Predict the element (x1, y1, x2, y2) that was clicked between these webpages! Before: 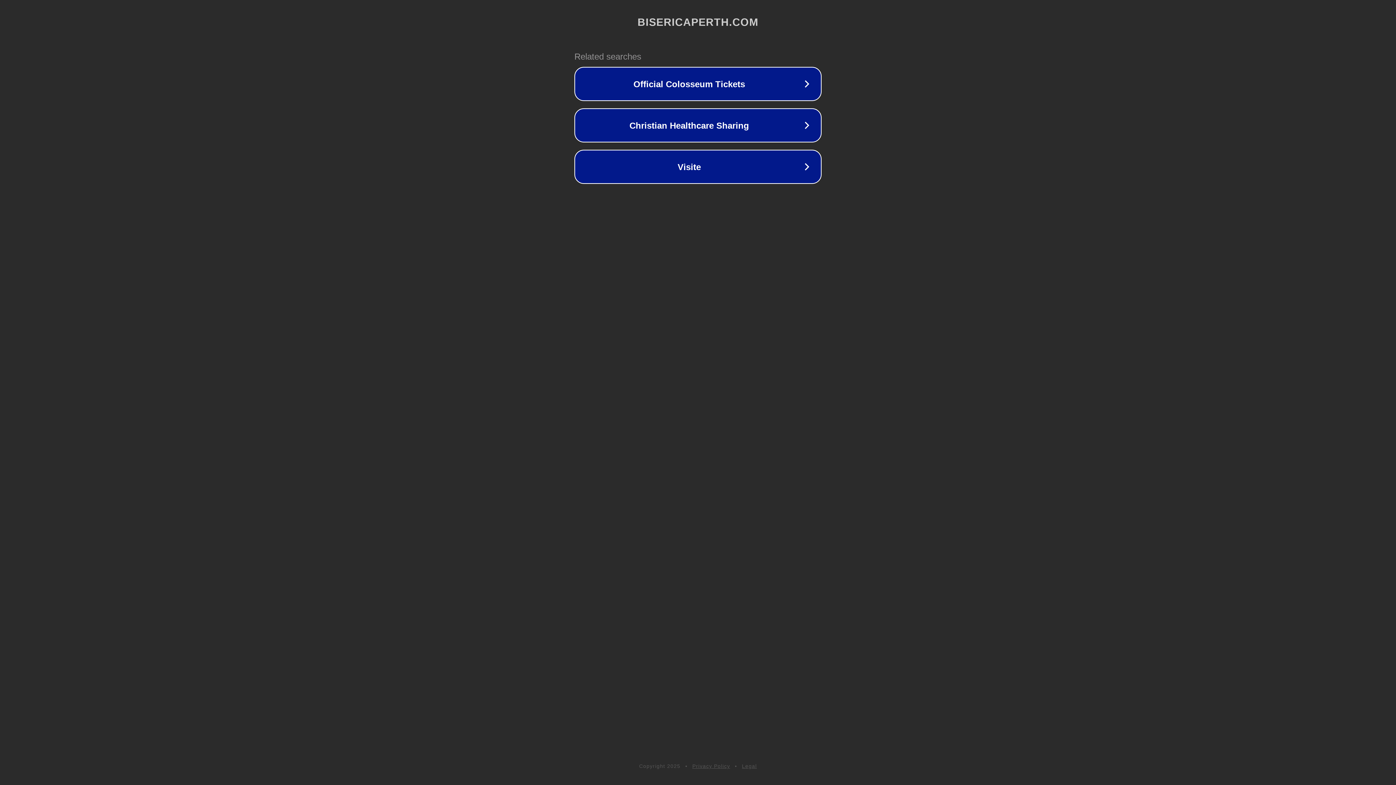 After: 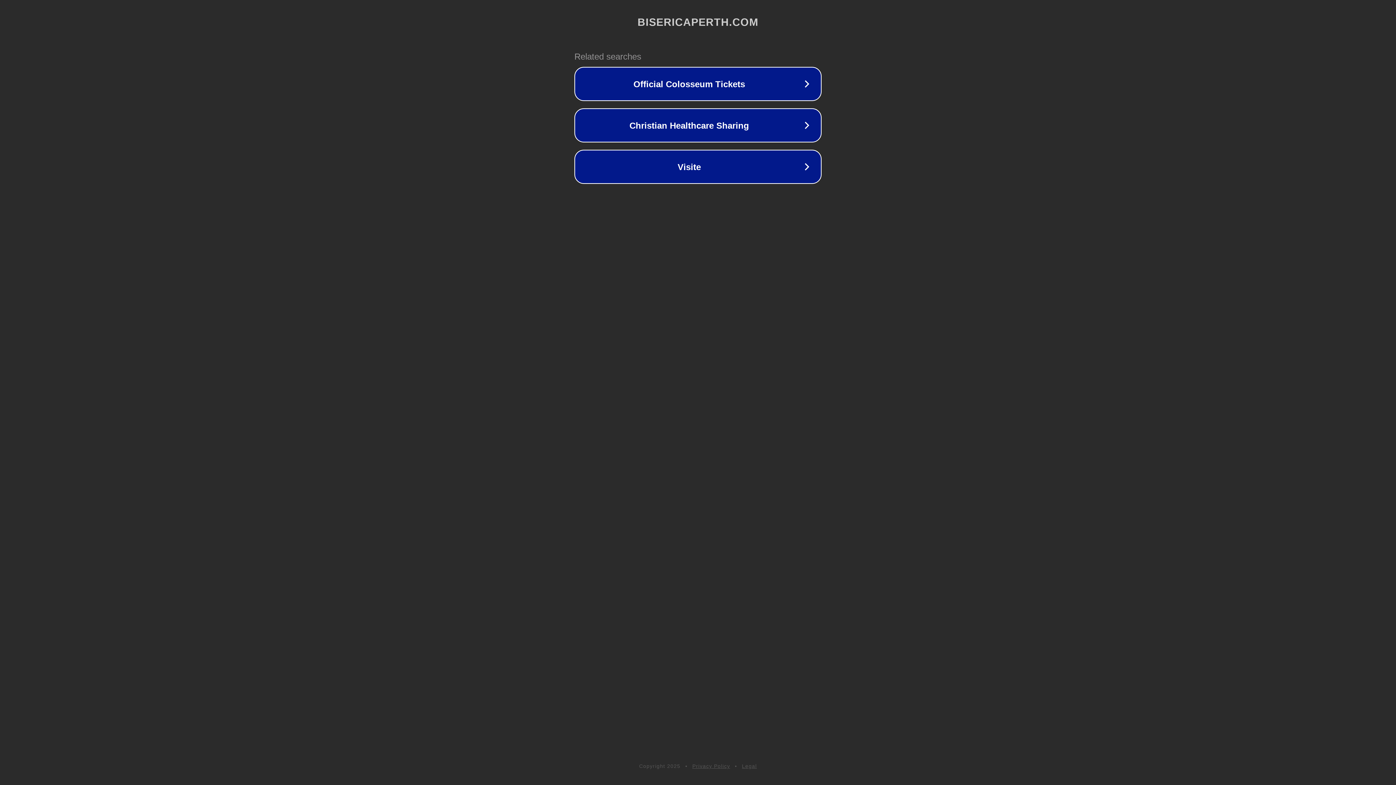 Action: label: Legal bbox: (742, 763, 757, 769)